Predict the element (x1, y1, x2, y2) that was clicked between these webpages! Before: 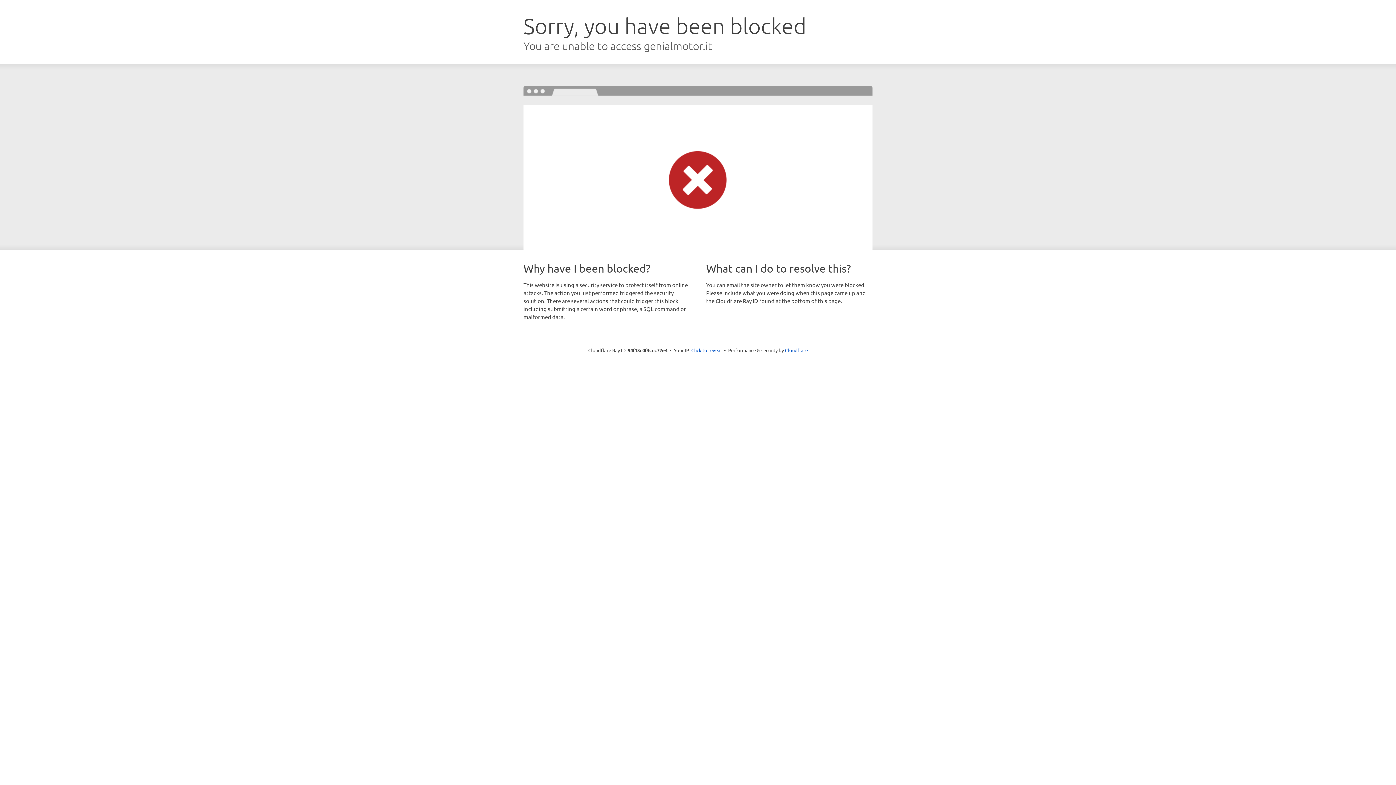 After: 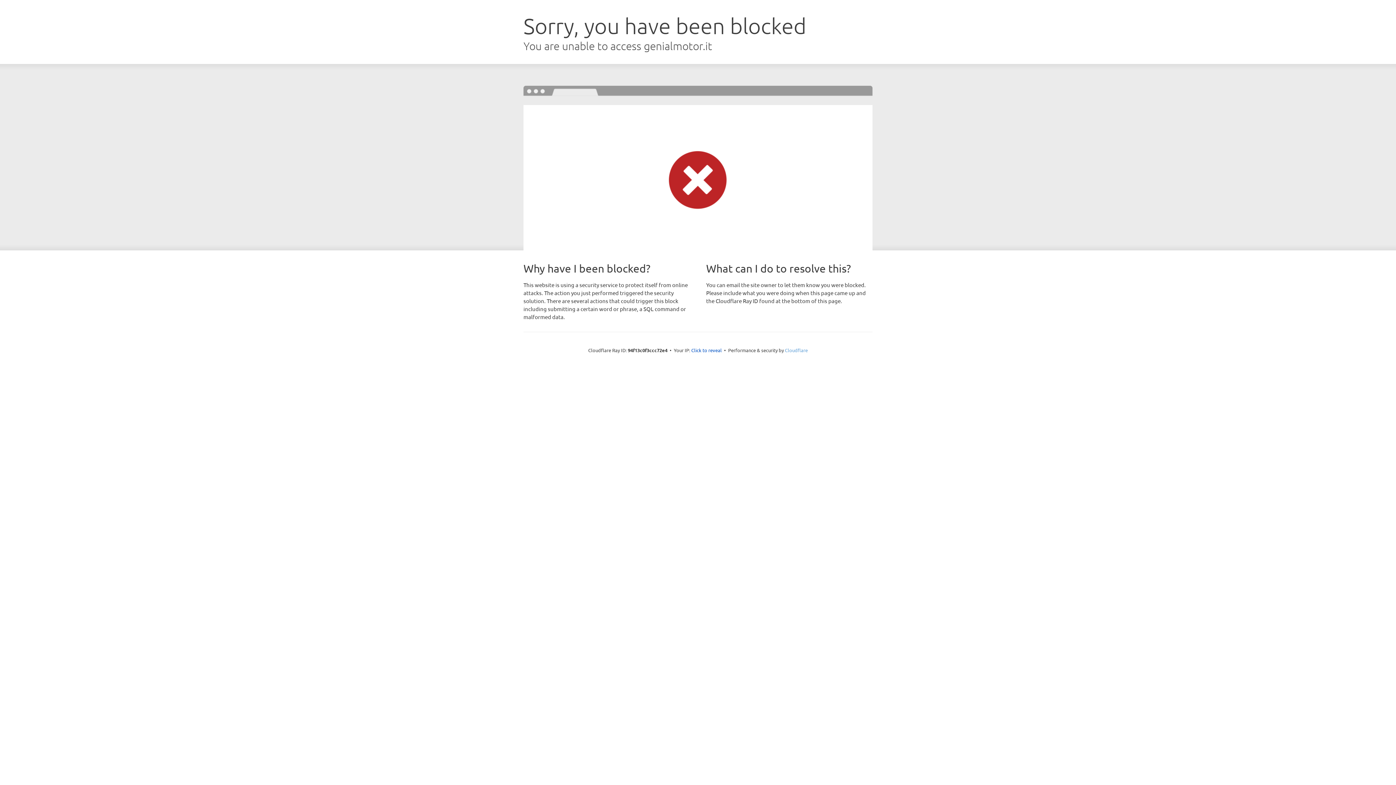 Action: bbox: (785, 347, 808, 353) label: Cloudflare